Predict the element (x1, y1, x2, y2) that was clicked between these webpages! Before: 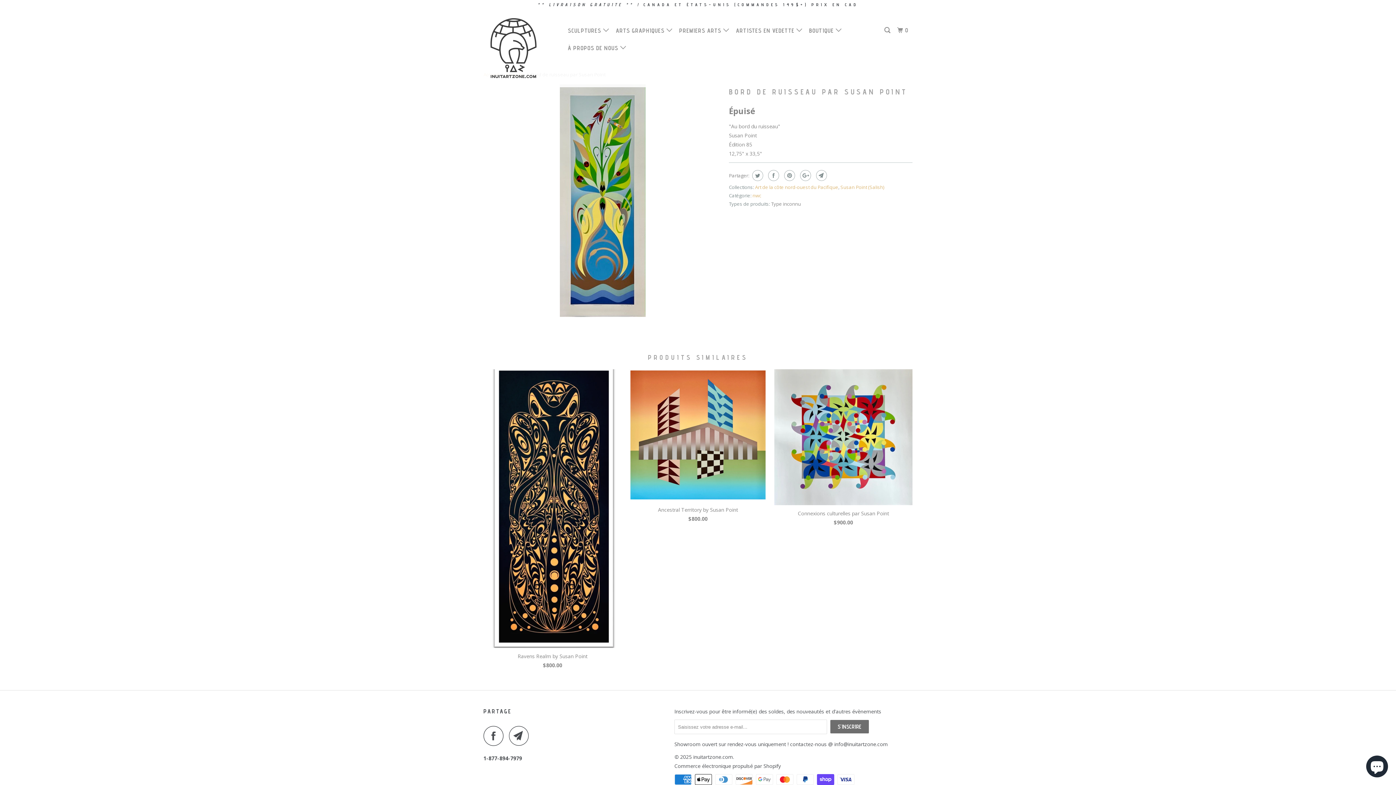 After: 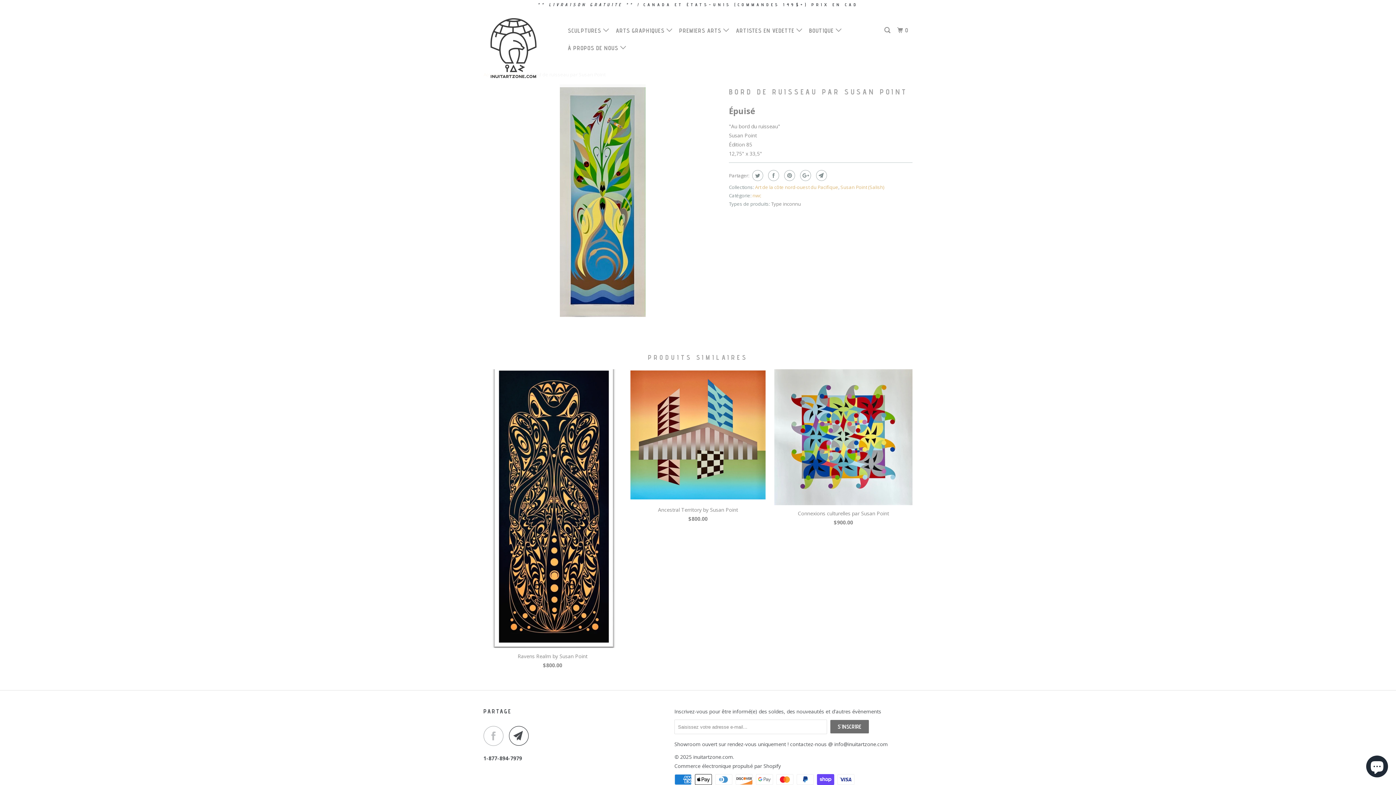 Action: bbox: (483, 726, 507, 746)